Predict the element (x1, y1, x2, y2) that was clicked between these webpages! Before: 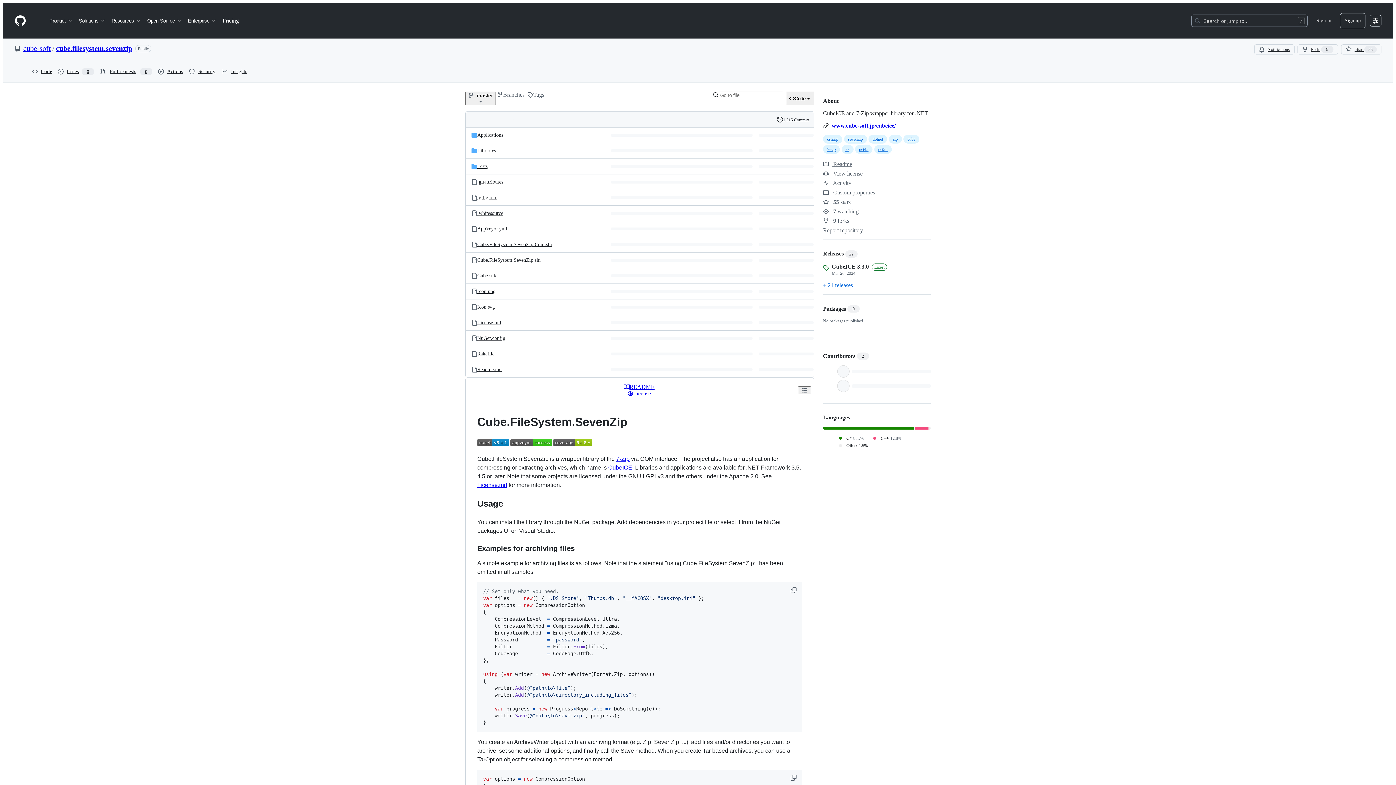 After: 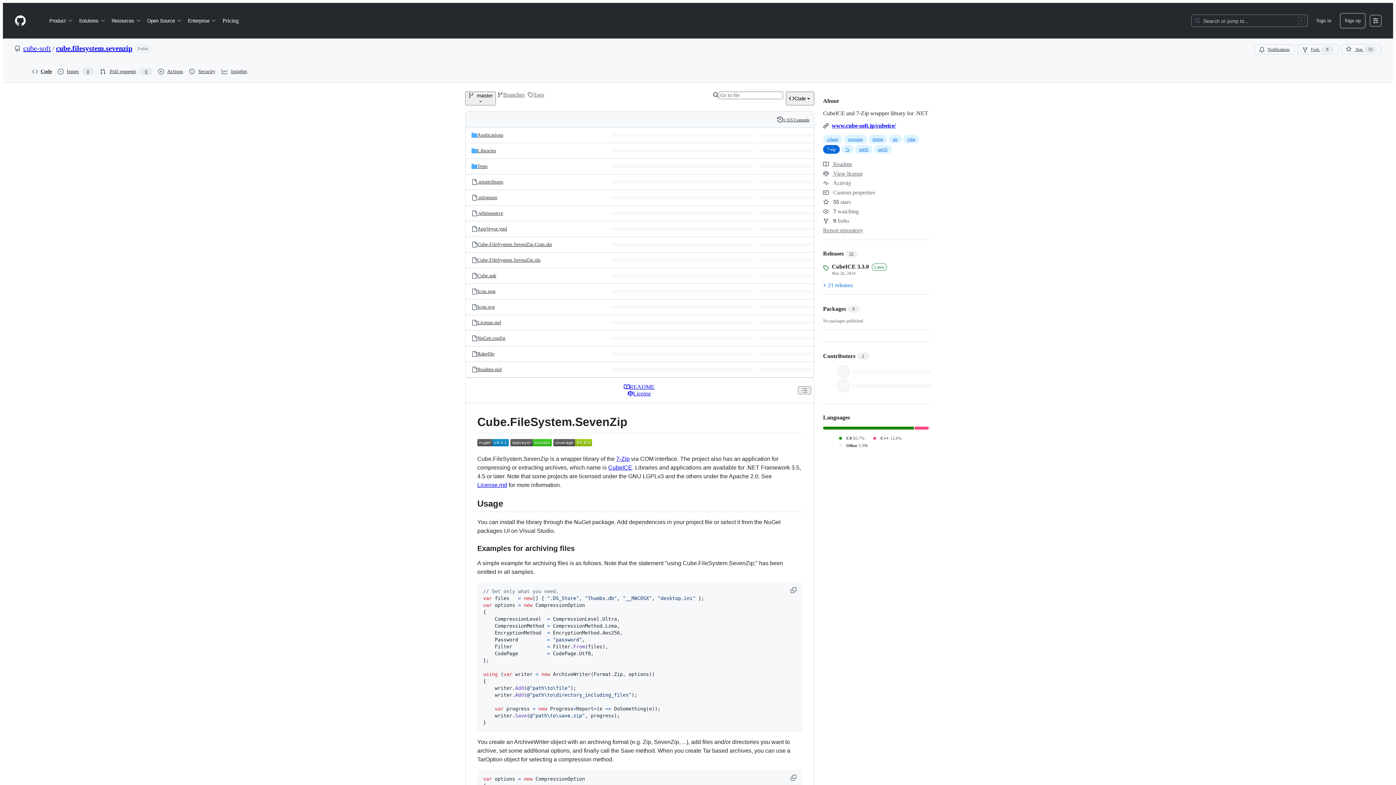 Action: label: 7-zip bbox: (823, 145, 840, 153)